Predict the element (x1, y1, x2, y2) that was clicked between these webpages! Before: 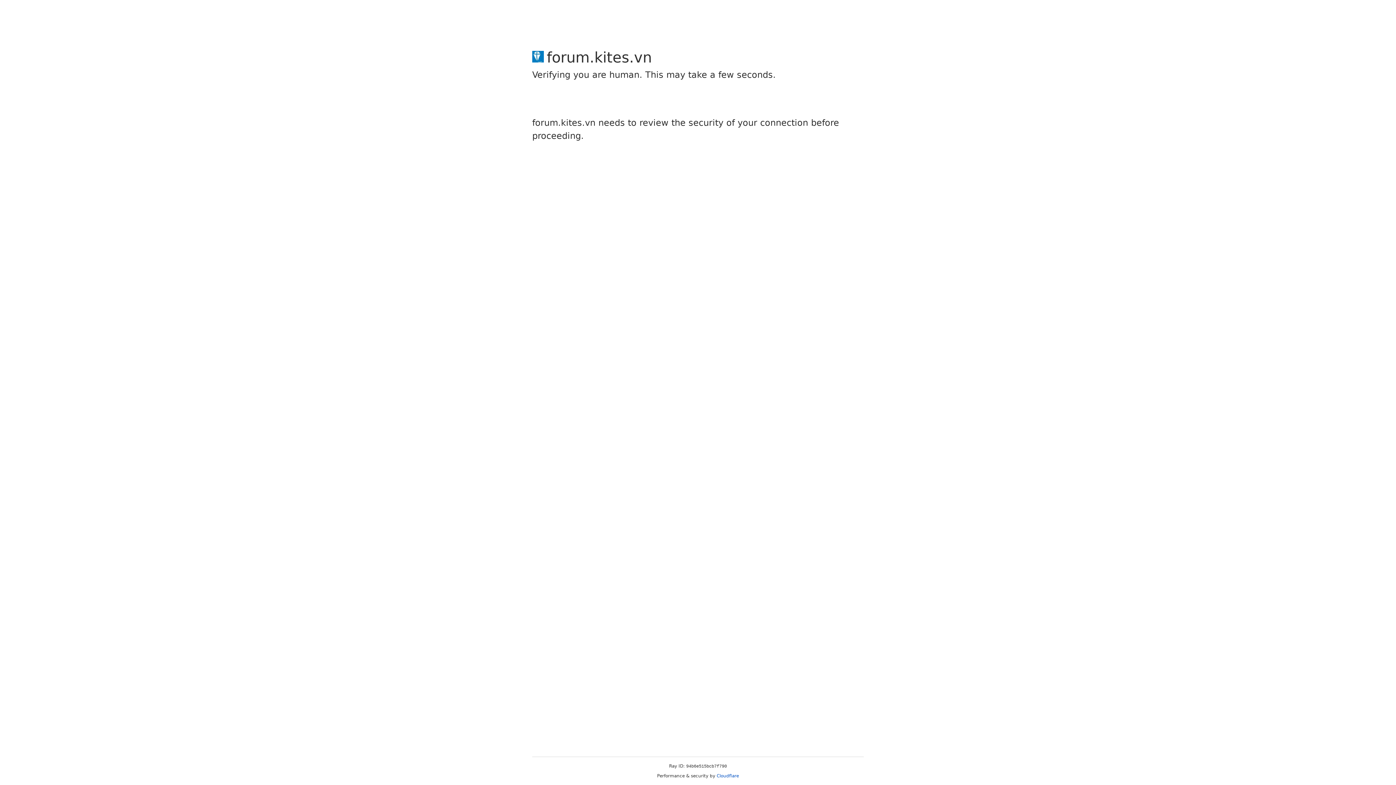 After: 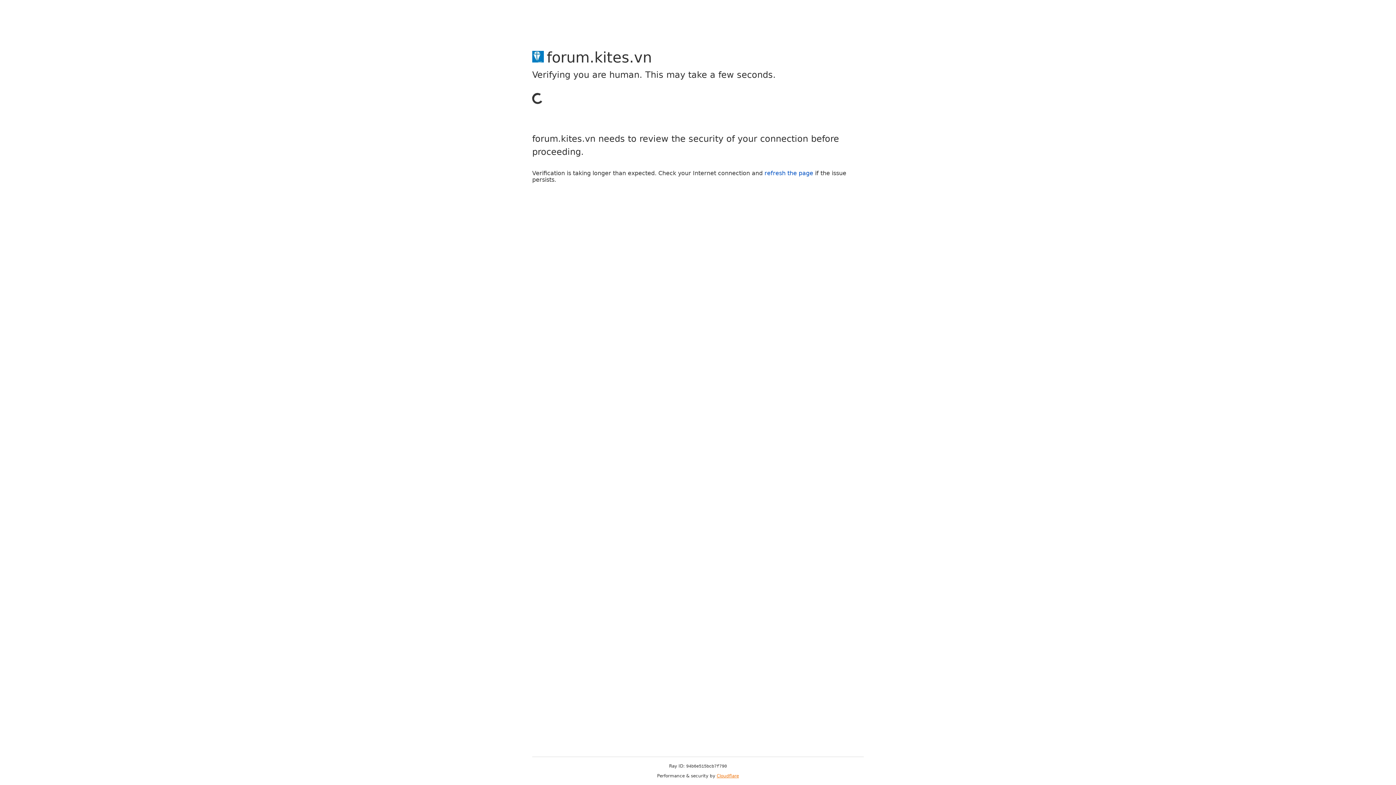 Action: bbox: (716, 773, 739, 778) label: Cloudflare